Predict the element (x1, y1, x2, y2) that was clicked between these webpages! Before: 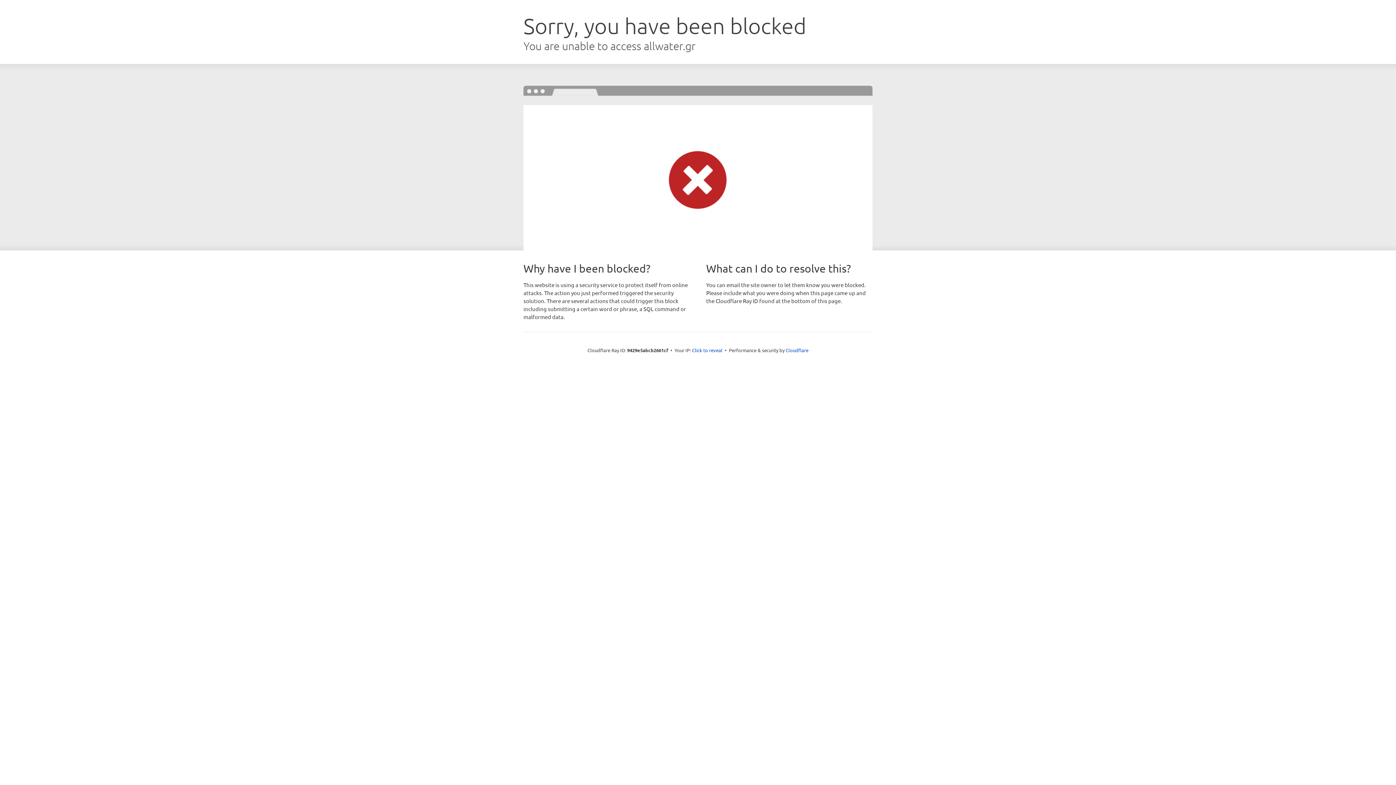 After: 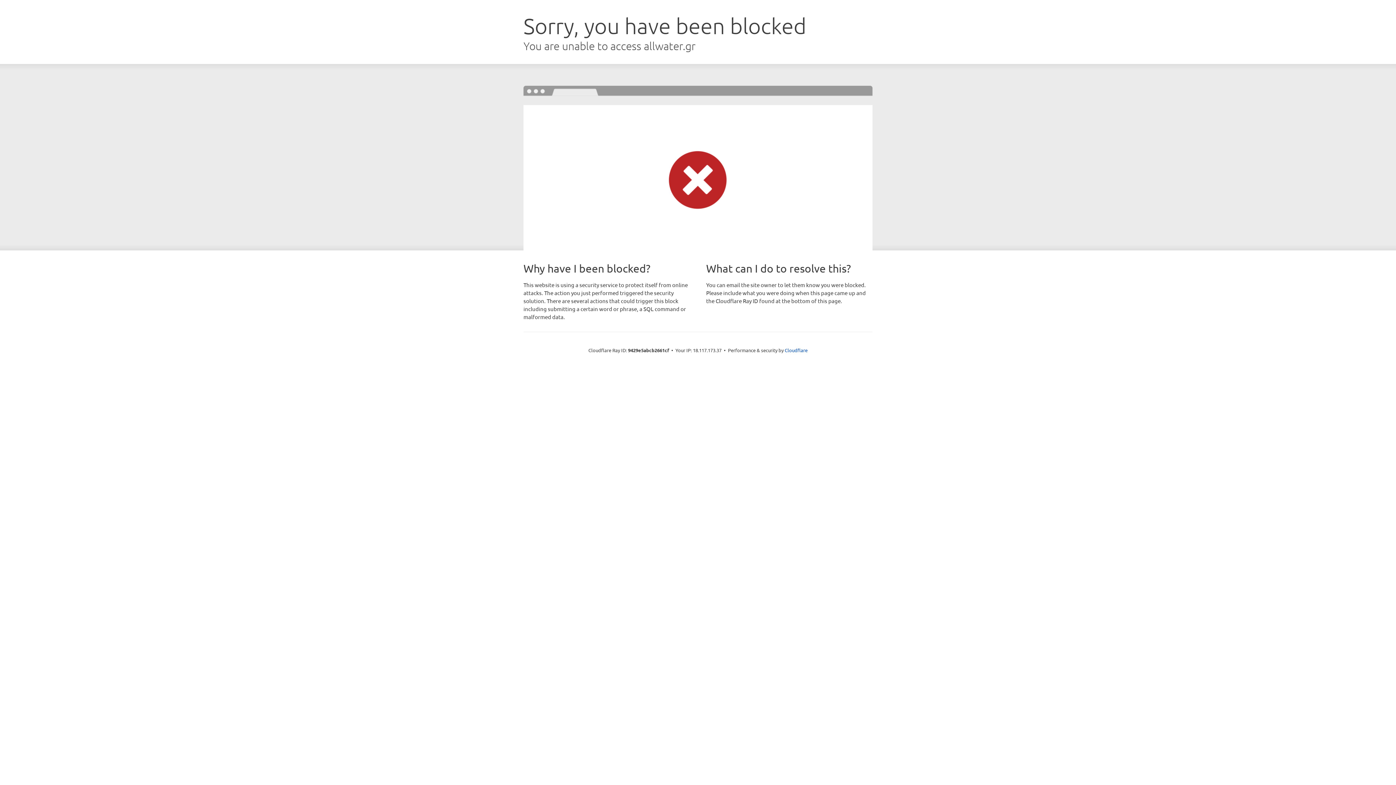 Action: bbox: (692, 346, 722, 353) label: Click to reveal